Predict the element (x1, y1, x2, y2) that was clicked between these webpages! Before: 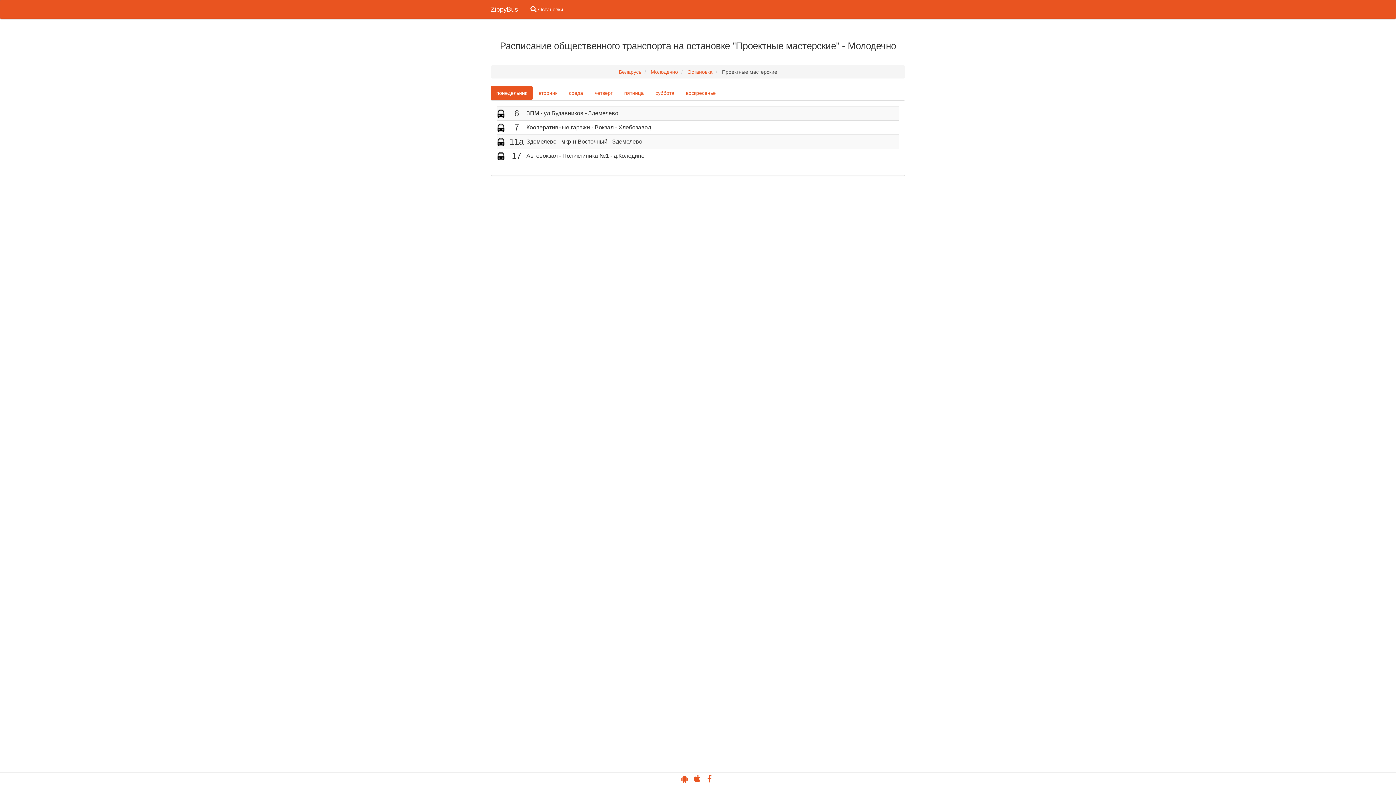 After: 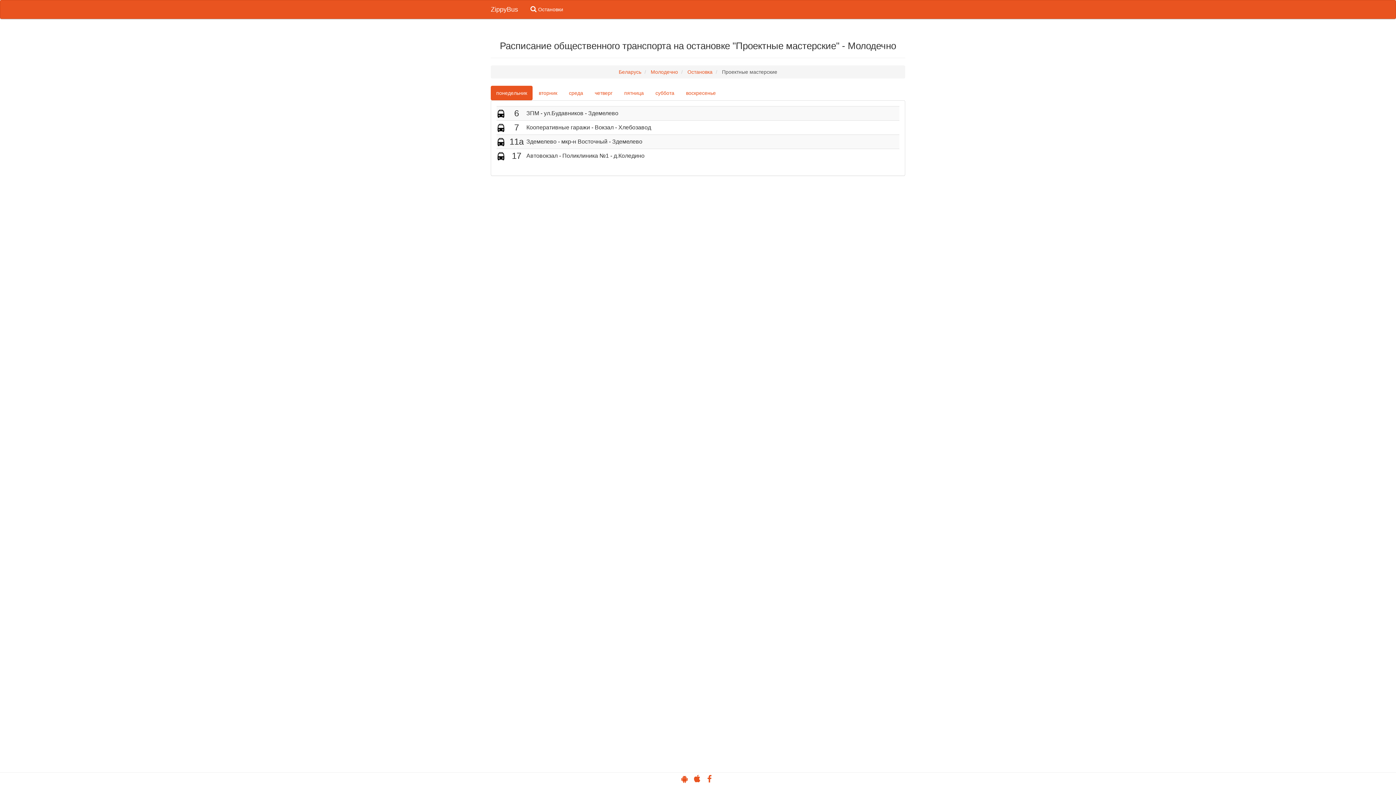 Action: bbox: (679, 777, 691, 783) label:  